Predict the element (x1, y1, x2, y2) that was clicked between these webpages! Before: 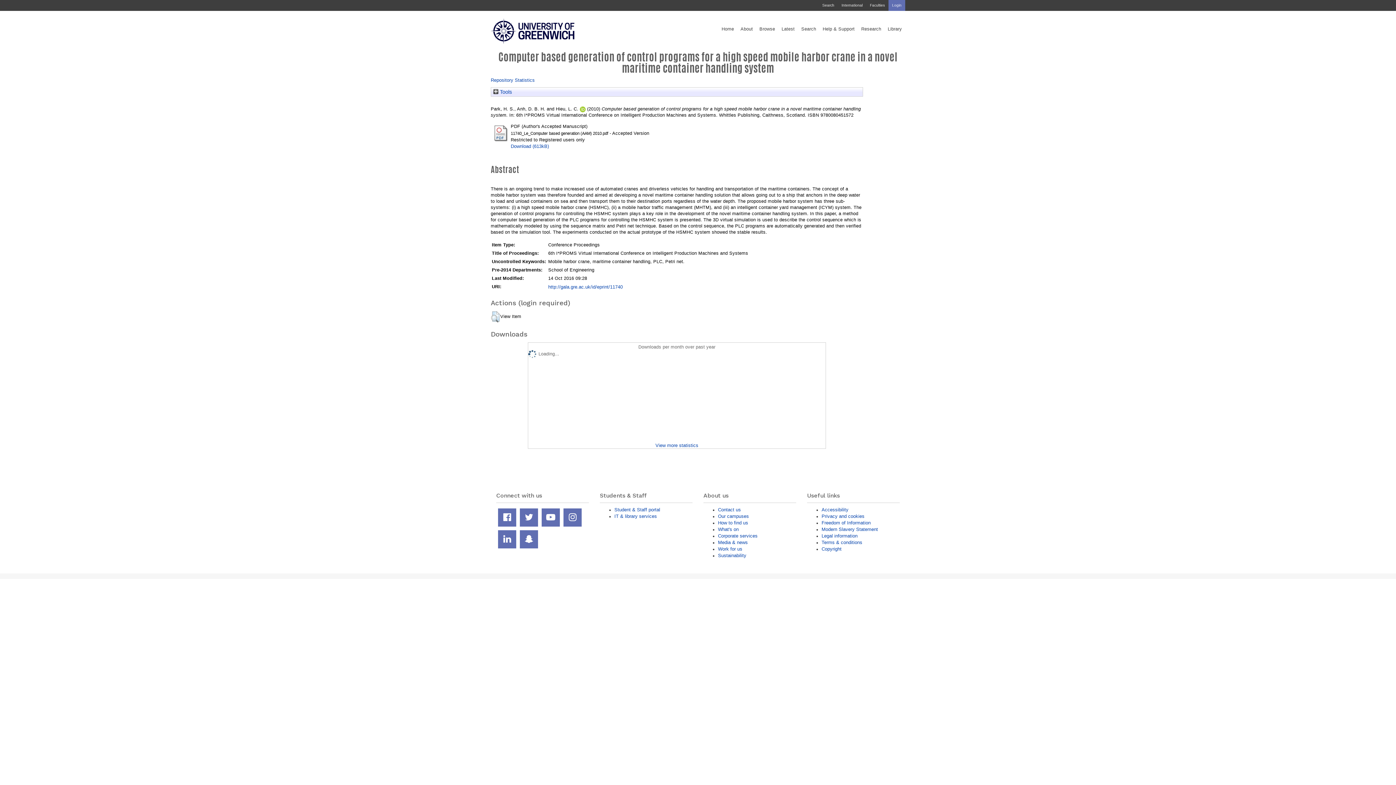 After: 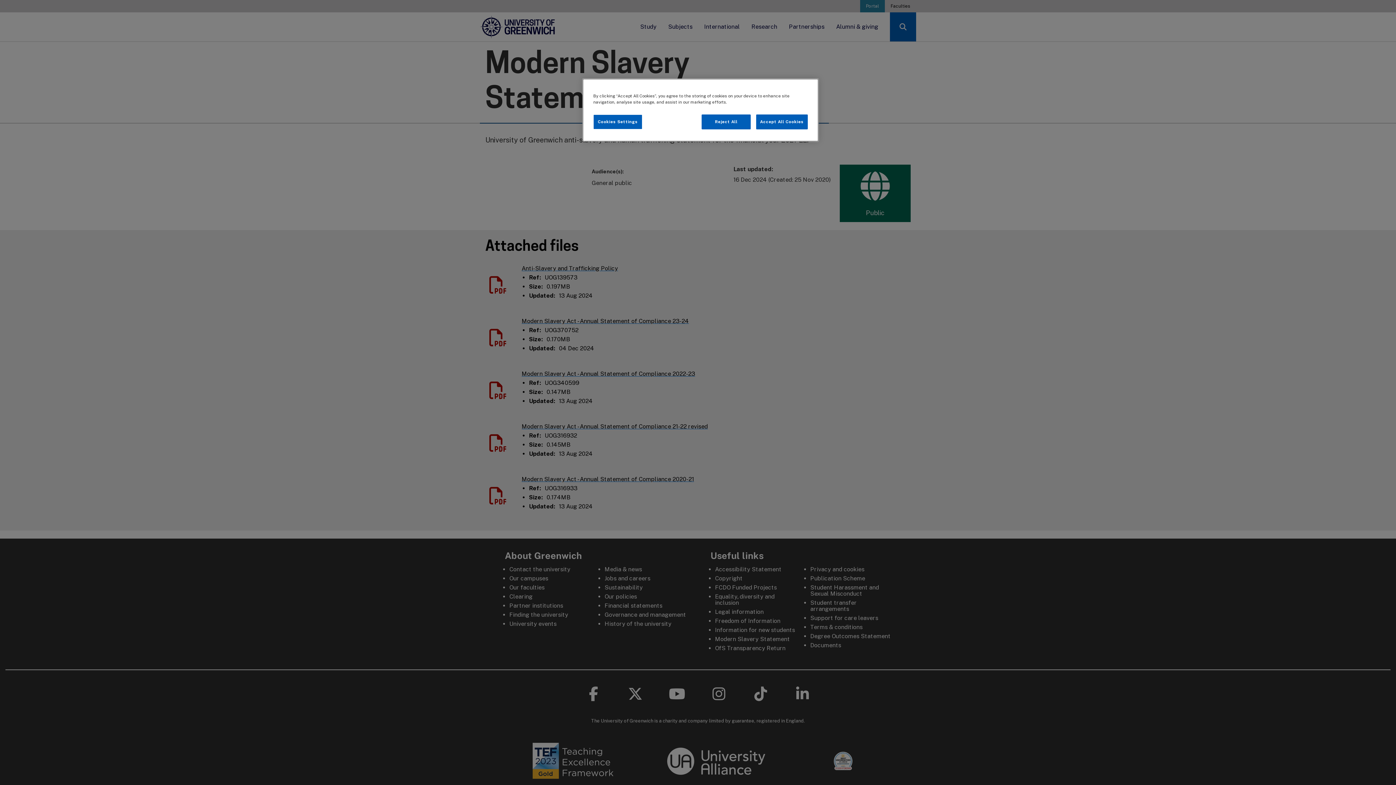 Action: bbox: (821, 526, 878, 532) label: Modern Slavery Statement